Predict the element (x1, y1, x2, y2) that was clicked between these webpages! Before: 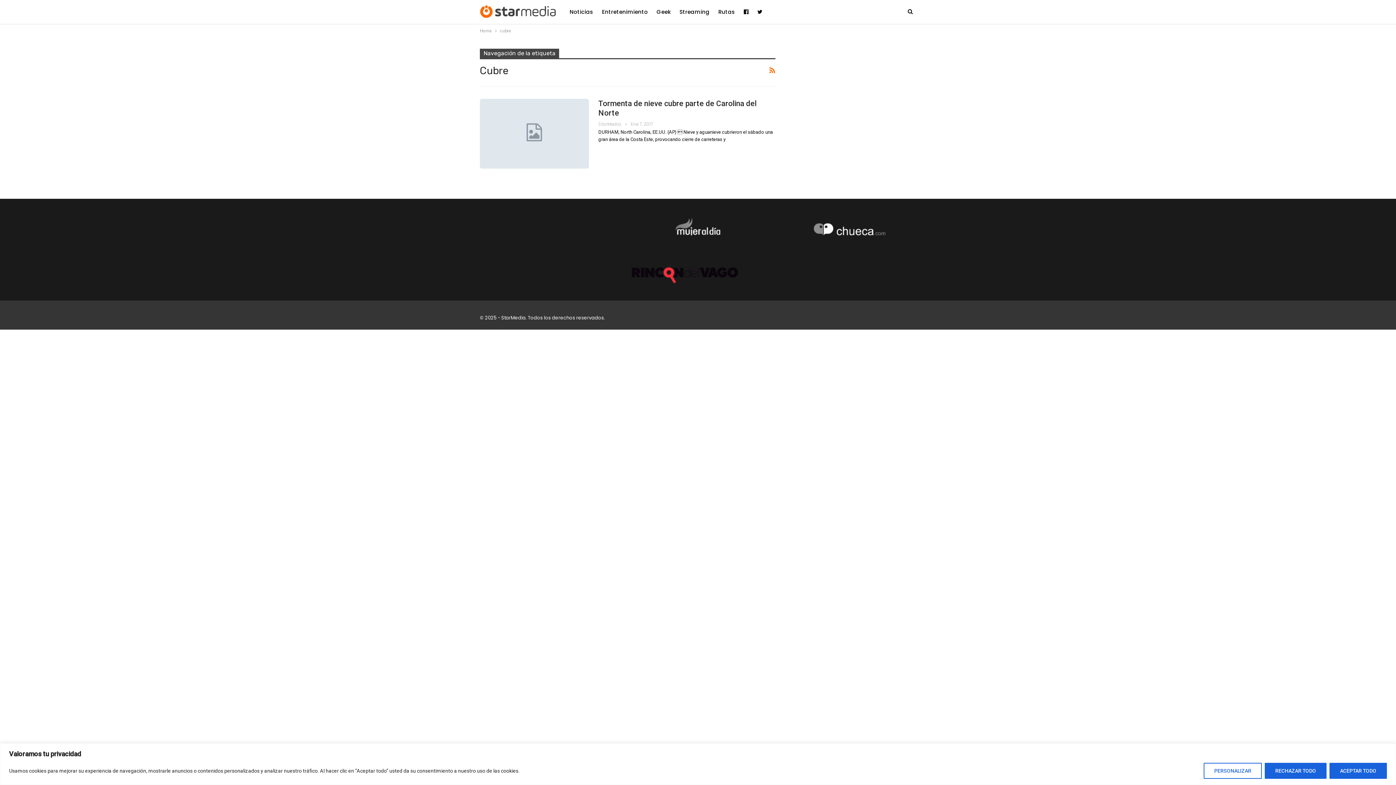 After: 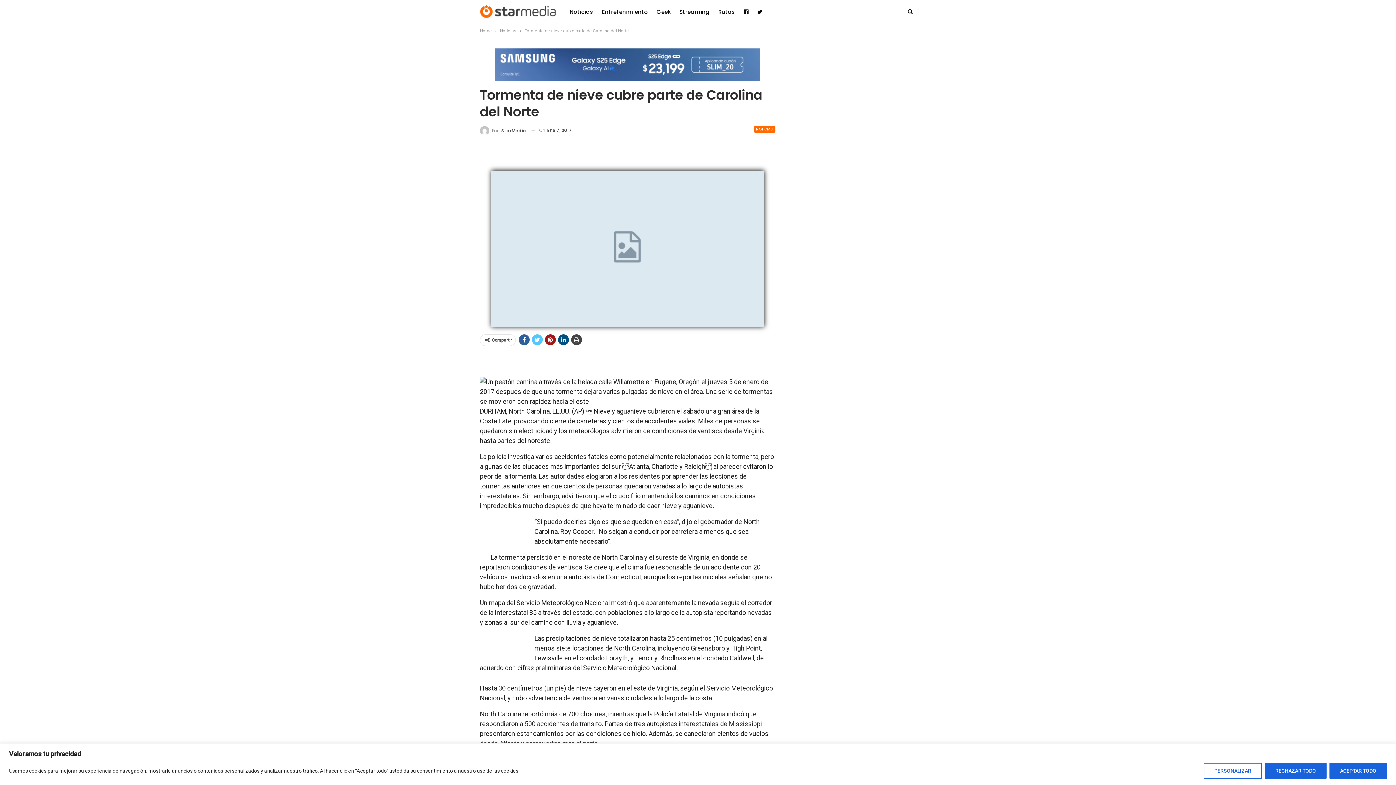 Action: bbox: (480, 99, 589, 168)